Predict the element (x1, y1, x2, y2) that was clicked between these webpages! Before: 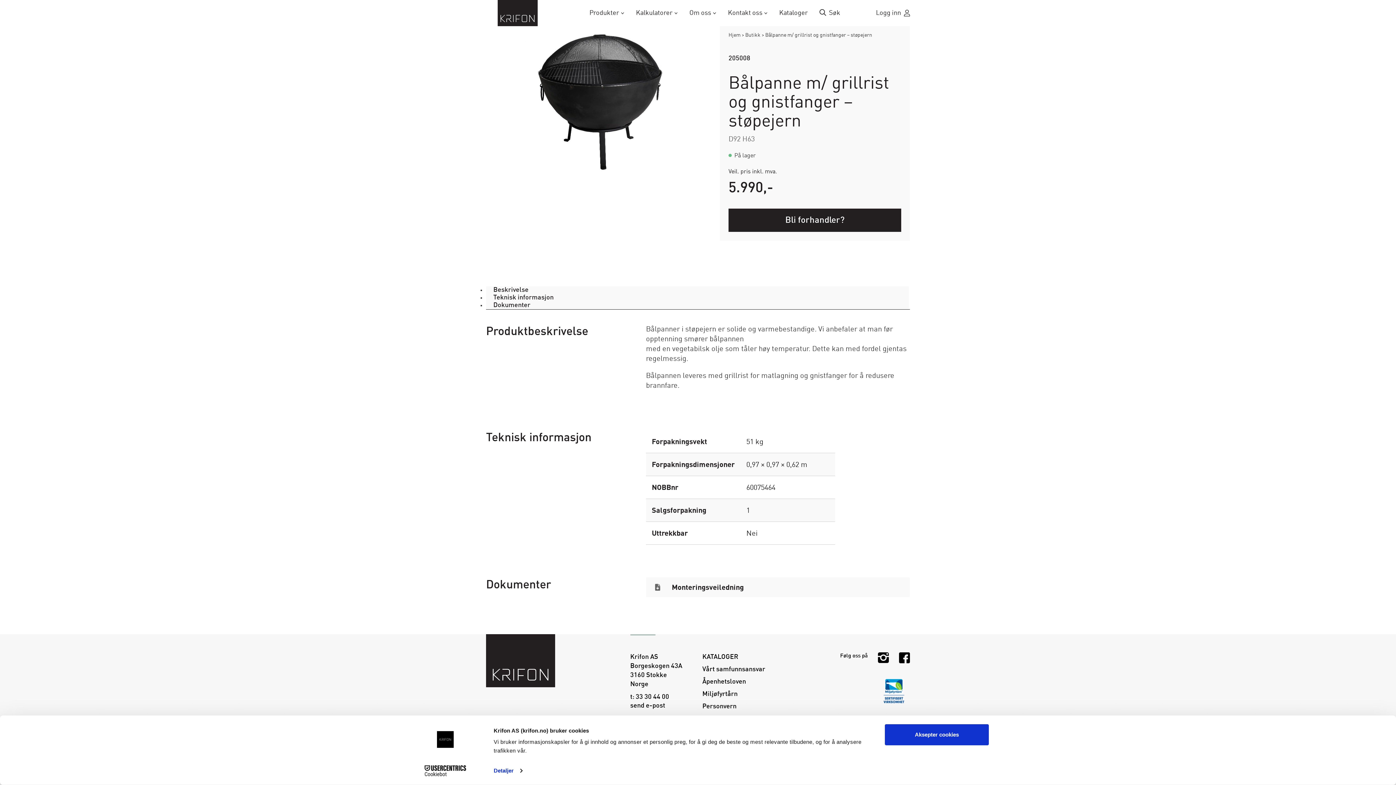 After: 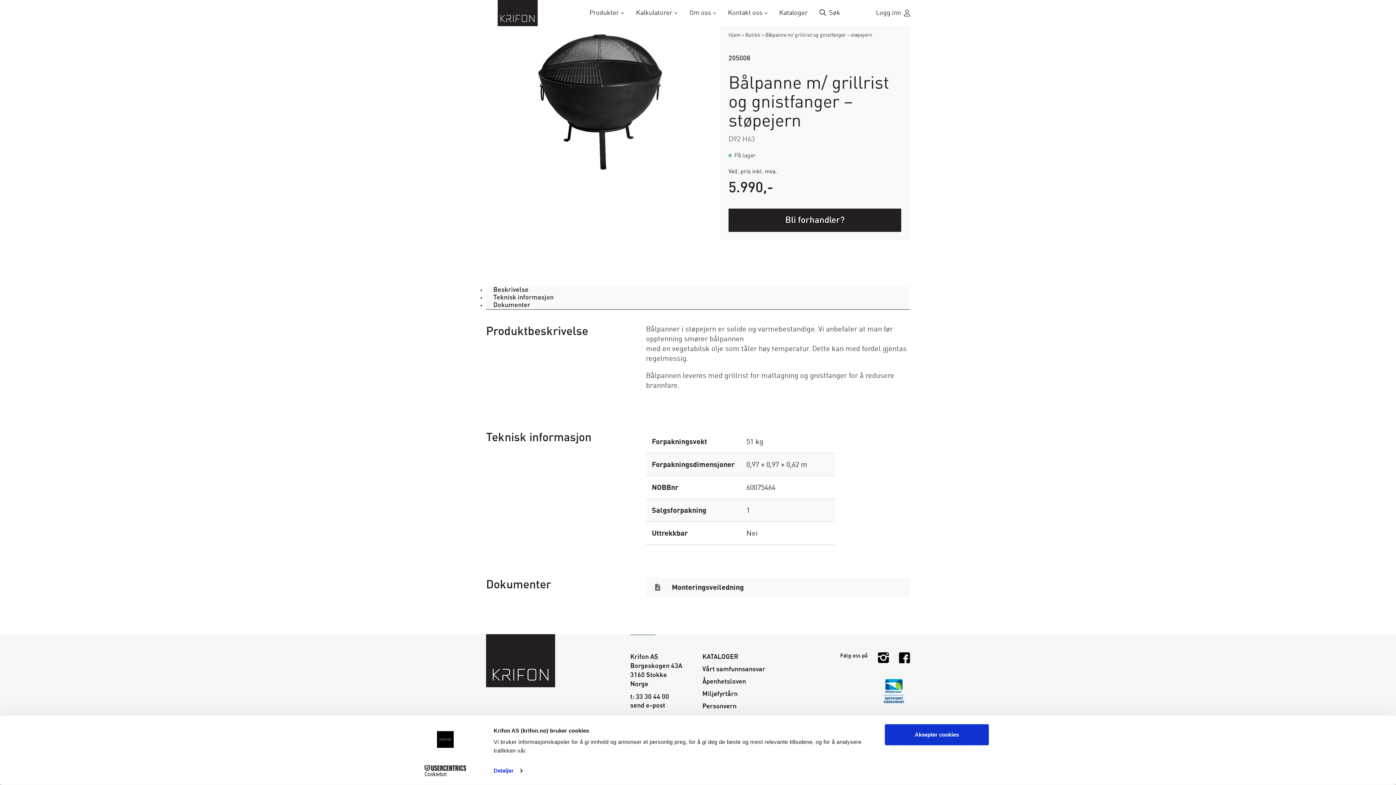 Action: label: Cookiebot - opens in a new window bbox: (413, 765, 477, 776)